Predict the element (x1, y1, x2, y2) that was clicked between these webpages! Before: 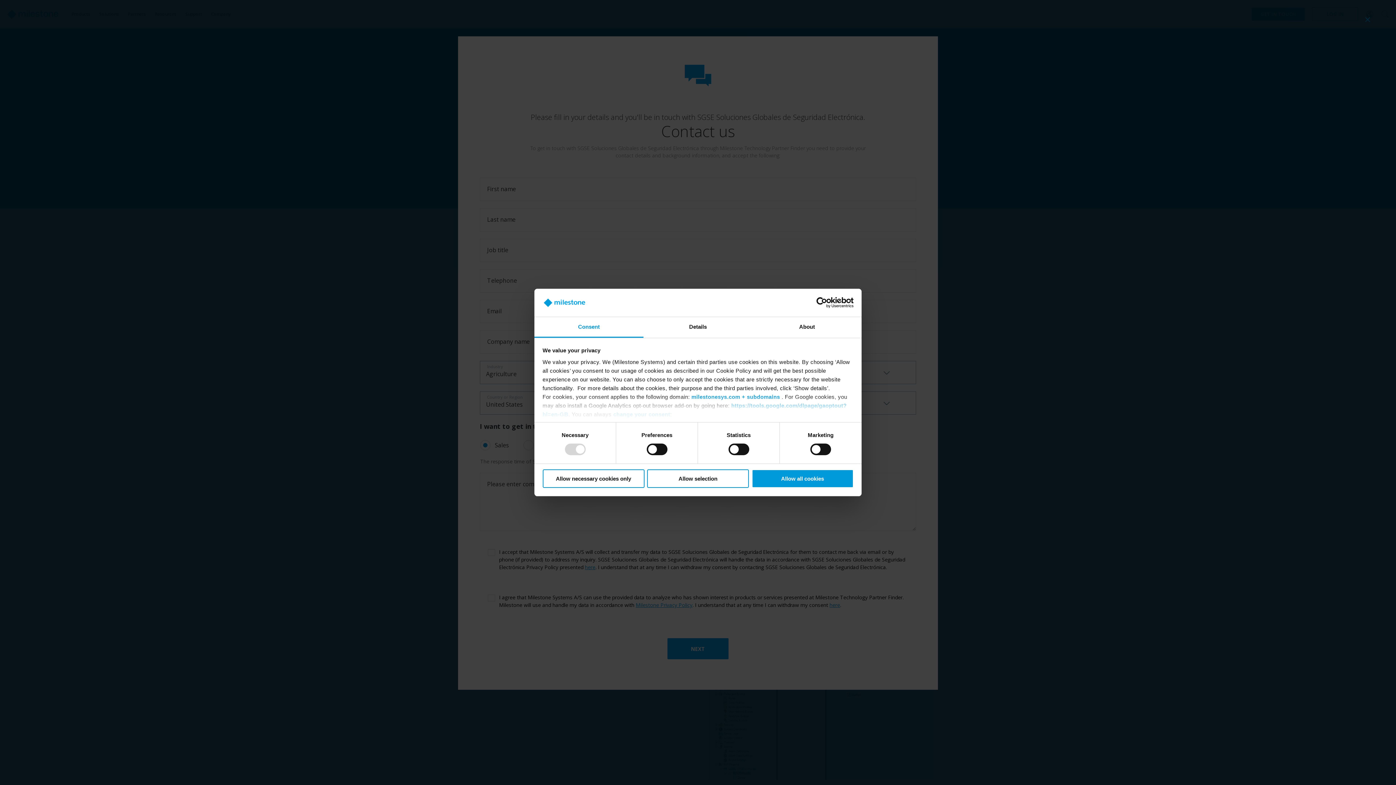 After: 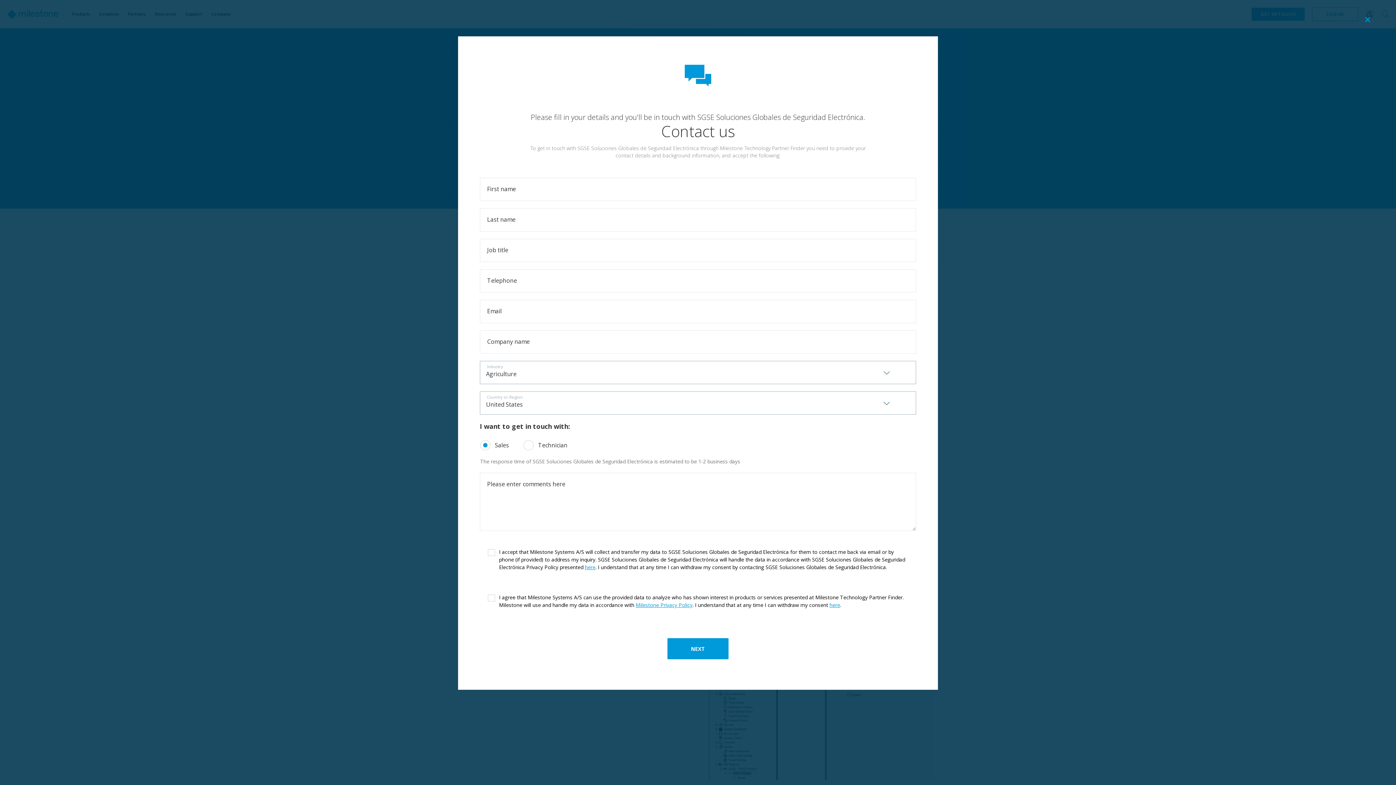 Action: label: Allow necessary cookies only bbox: (542, 469, 644, 488)